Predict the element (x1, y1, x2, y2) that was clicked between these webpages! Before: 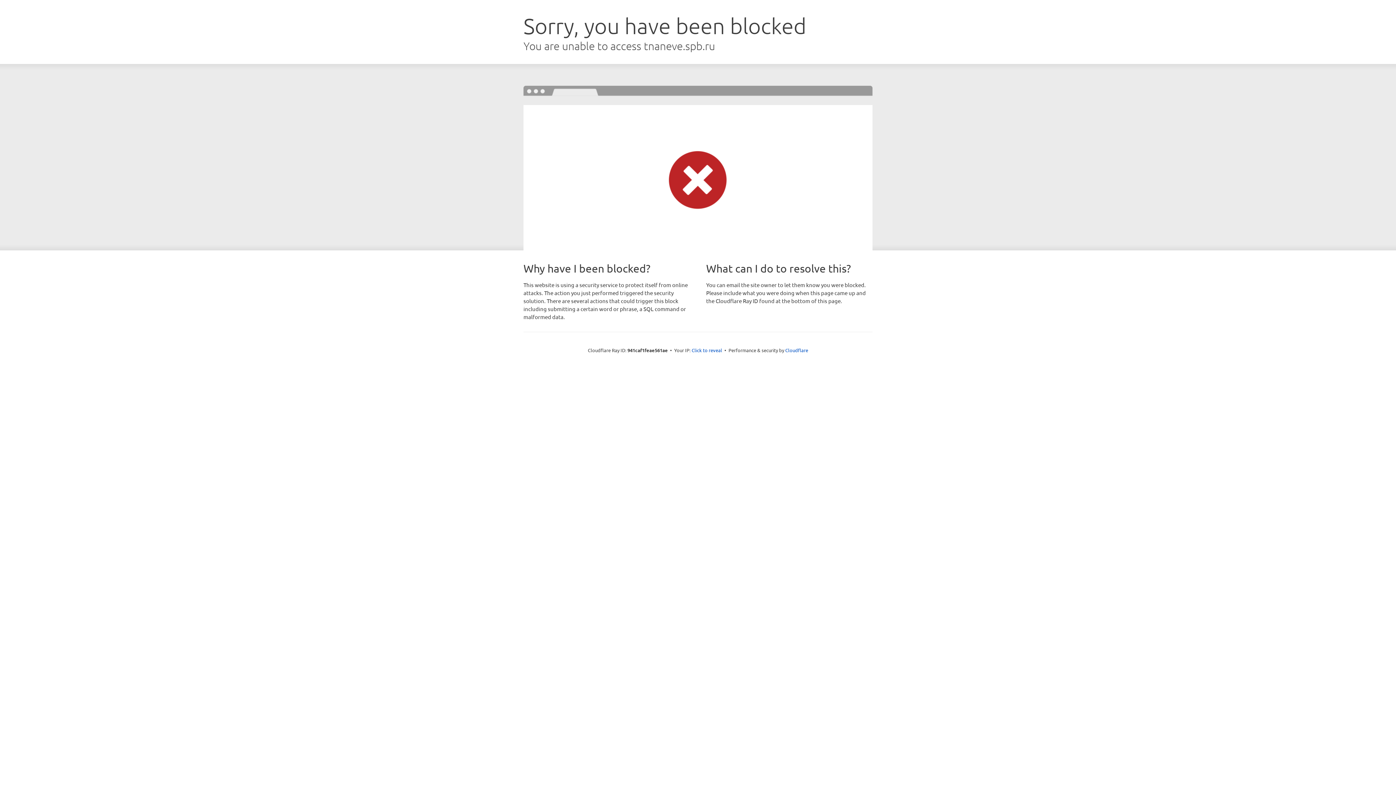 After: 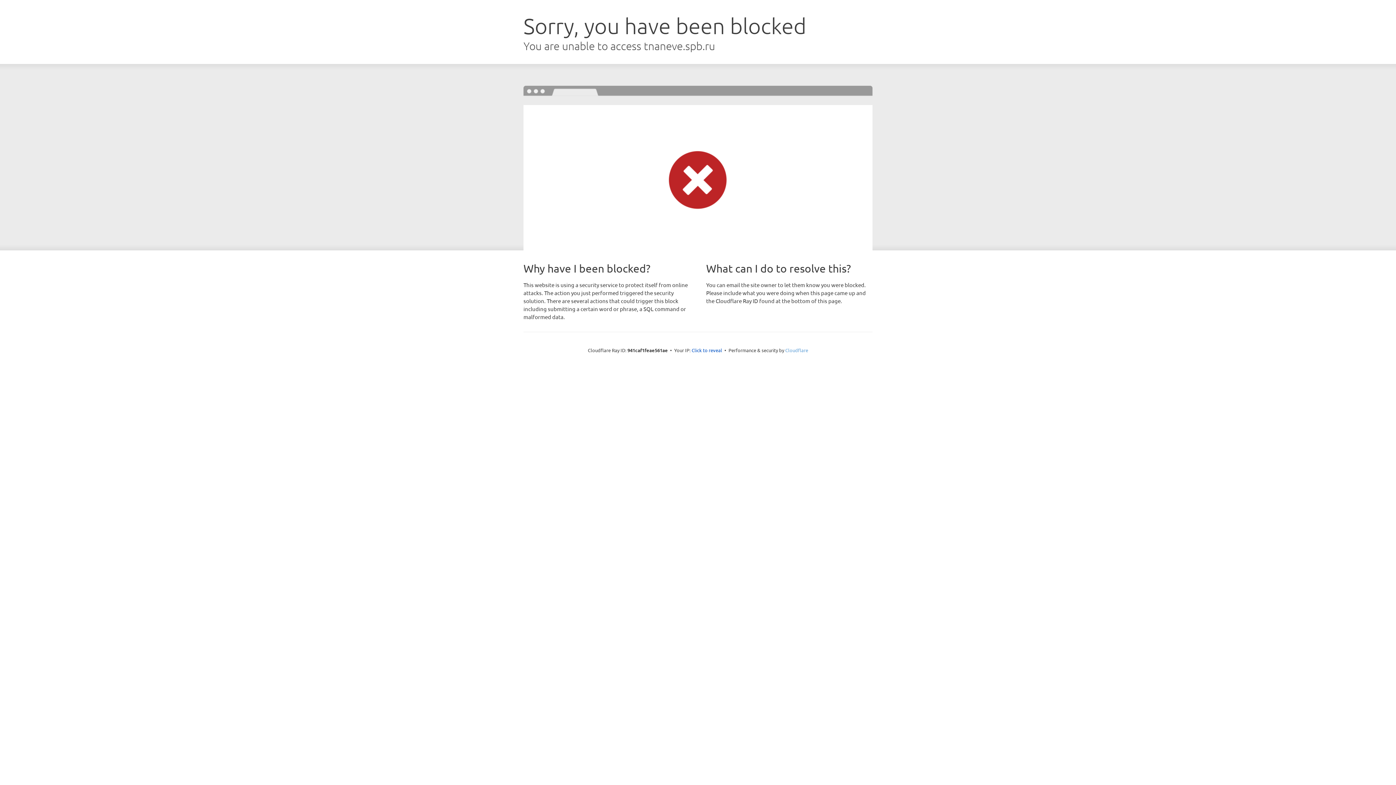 Action: bbox: (785, 347, 808, 353) label: Cloudflare